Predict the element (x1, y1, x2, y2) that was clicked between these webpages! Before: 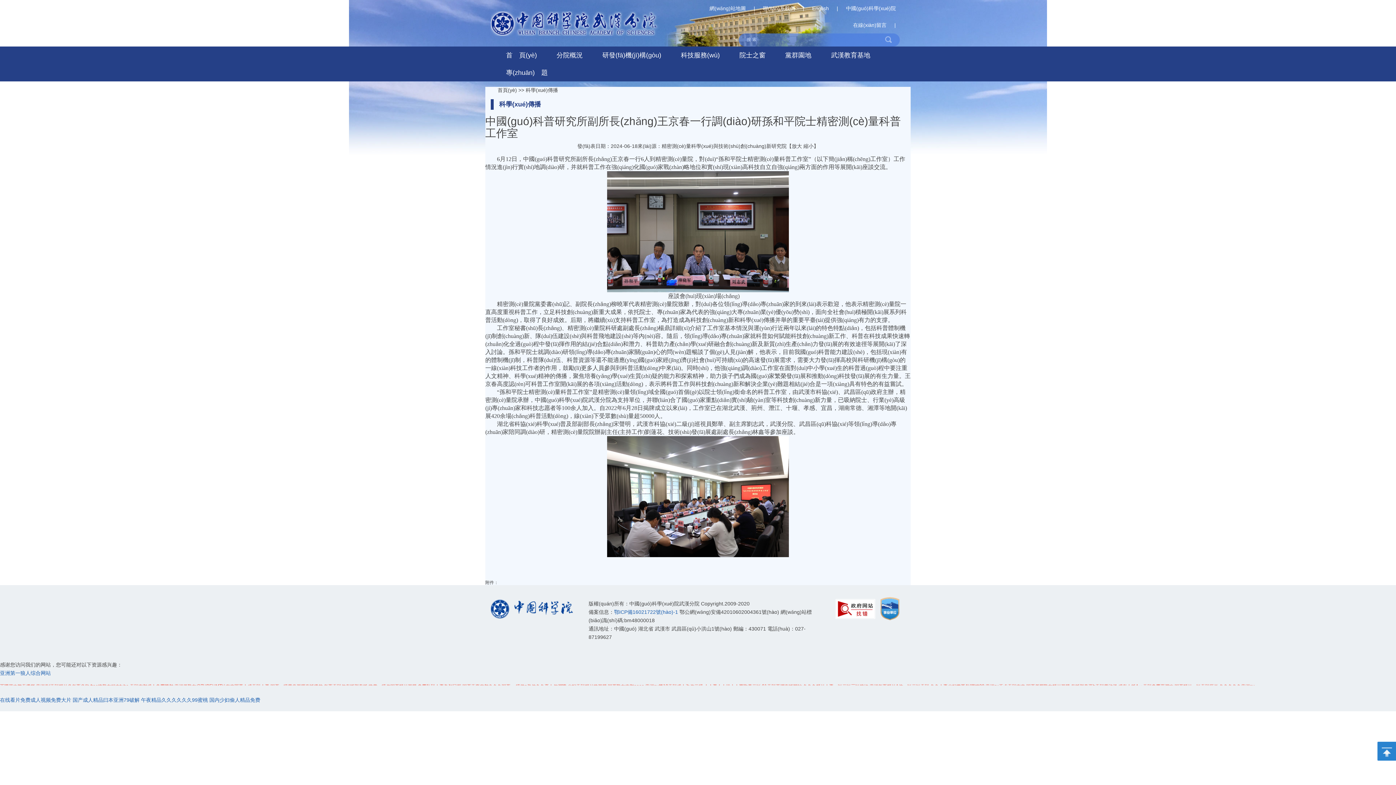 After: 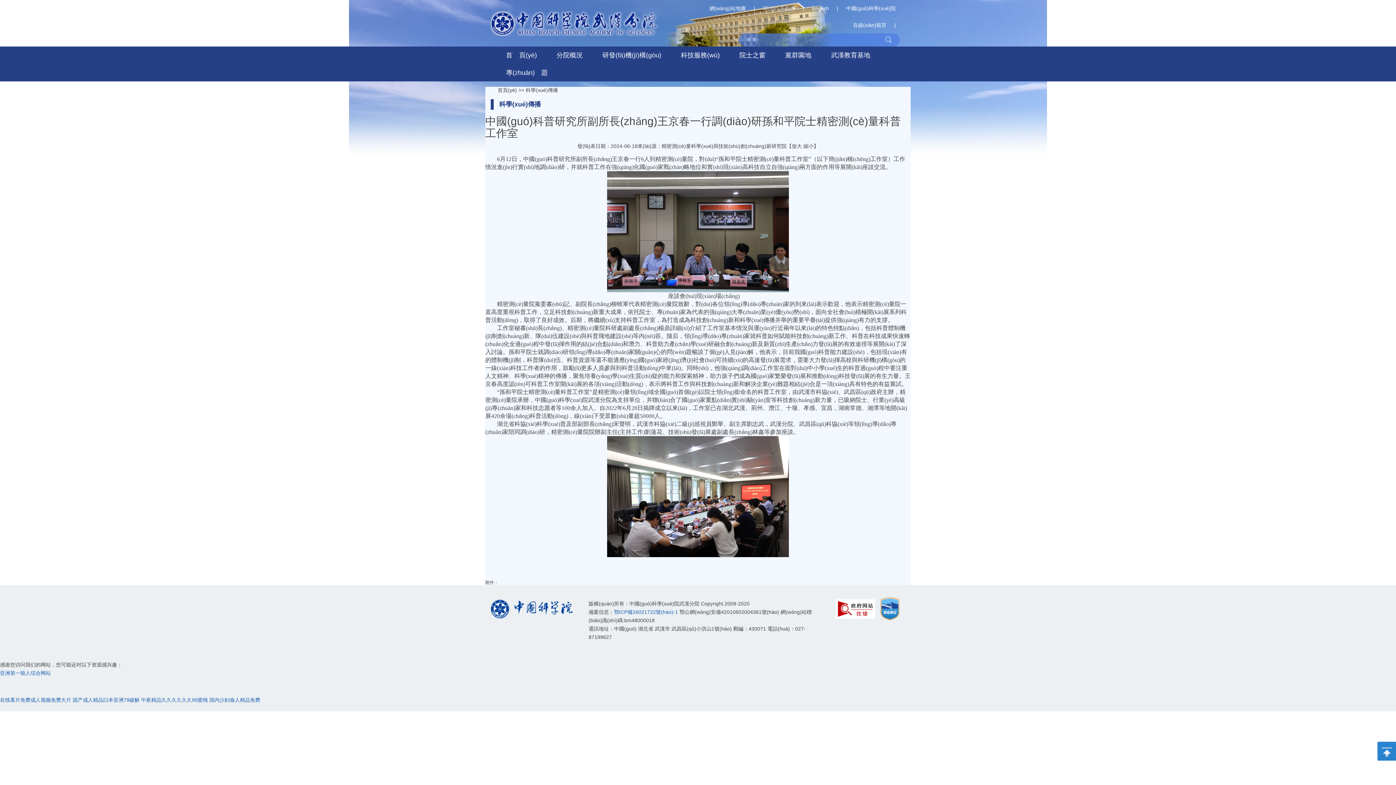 Action: bbox: (763, 5, 795, 11) label: 聯(lián)系我們